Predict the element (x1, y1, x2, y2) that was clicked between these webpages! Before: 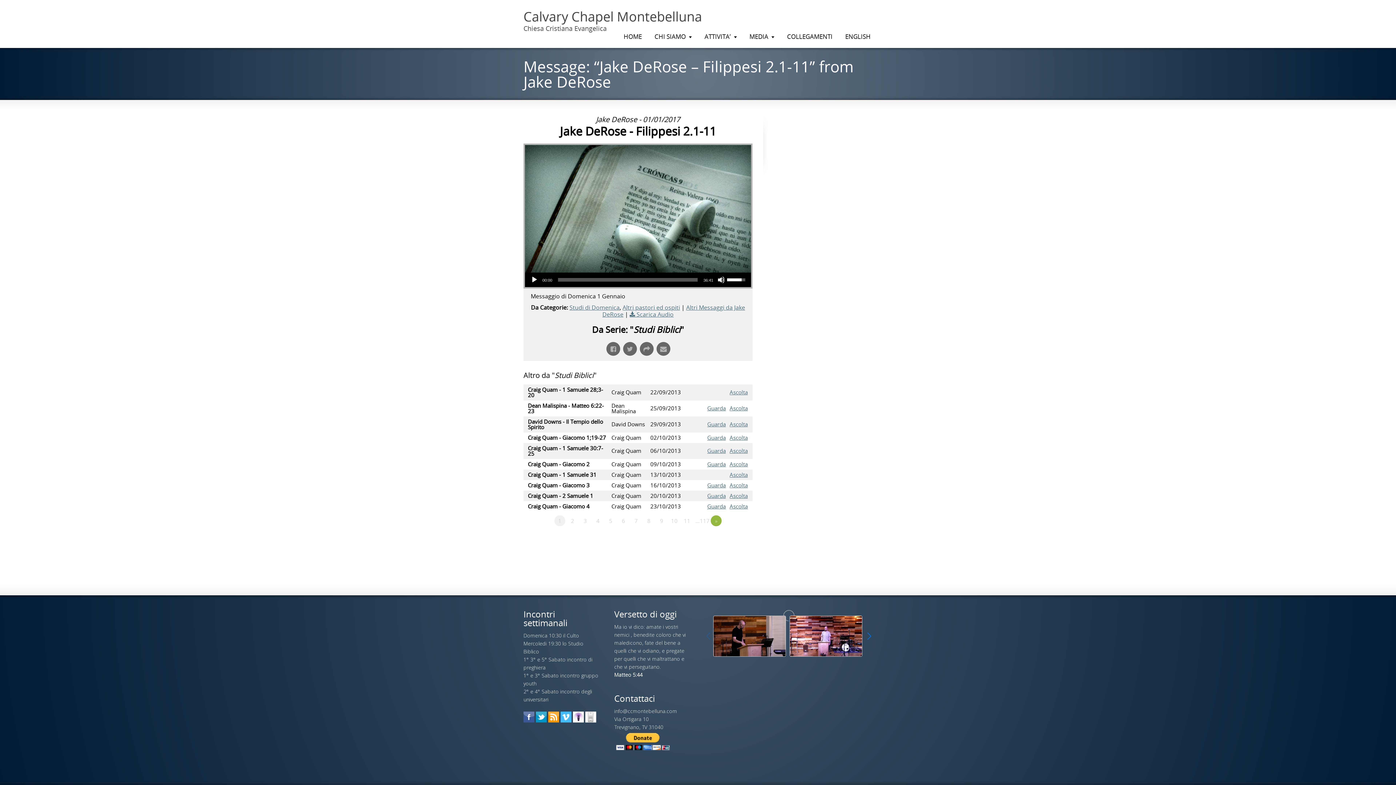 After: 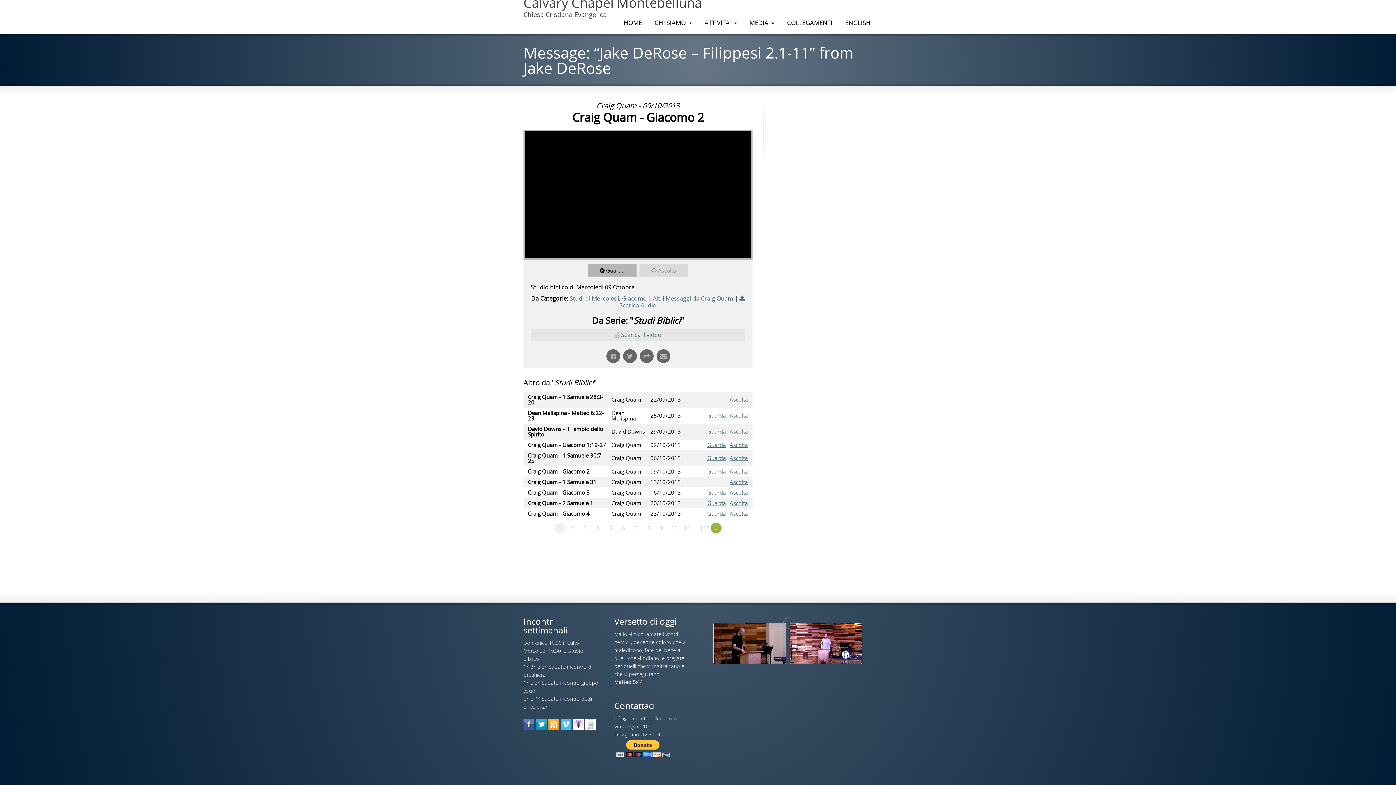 Action: bbox: (707, 460, 726, 468) label: Guarda